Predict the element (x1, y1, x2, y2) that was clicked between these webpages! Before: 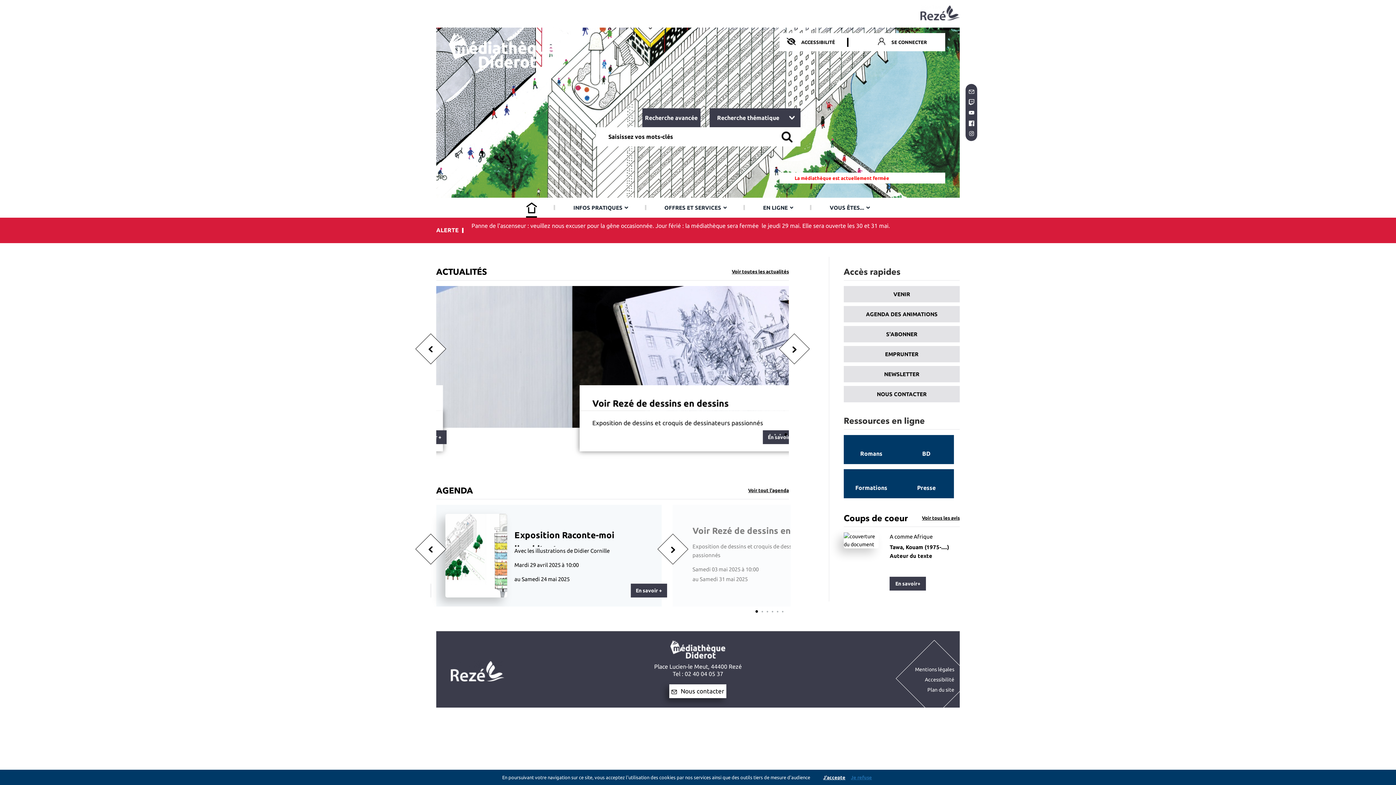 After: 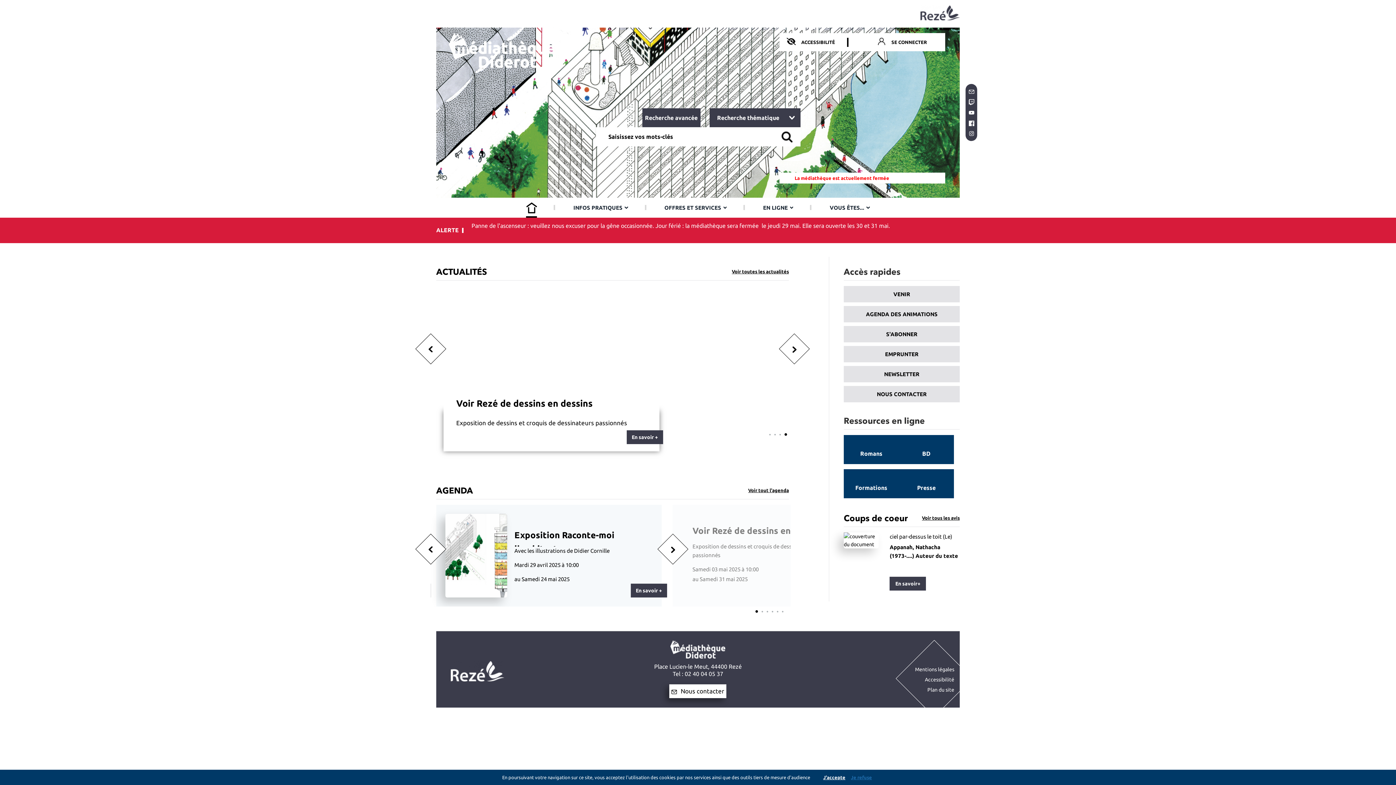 Action: label: INFOS PRATIQUES  bbox: (555, 197, 646, 217)